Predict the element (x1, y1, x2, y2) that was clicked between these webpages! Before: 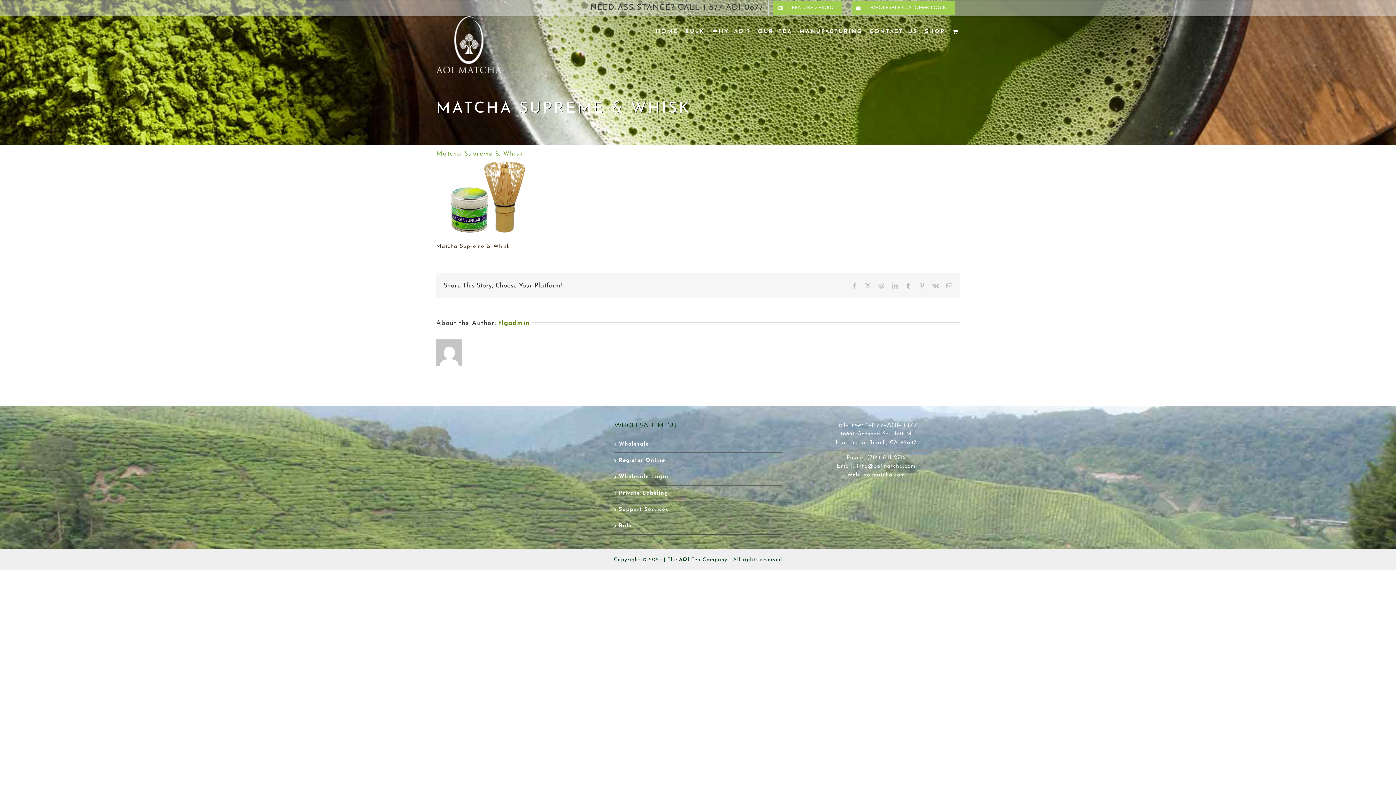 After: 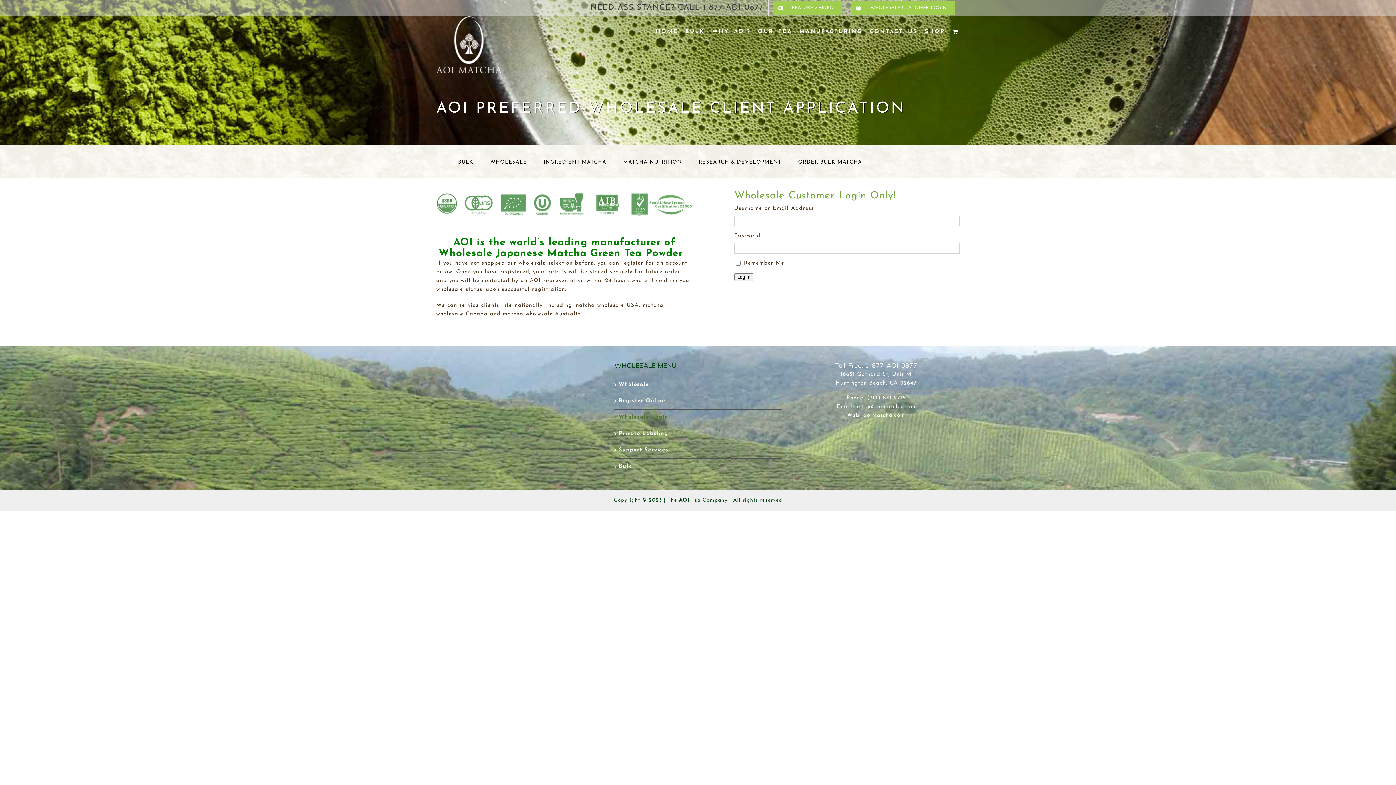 Action: bbox: (618, 473, 778, 481) label: Wholesale Login